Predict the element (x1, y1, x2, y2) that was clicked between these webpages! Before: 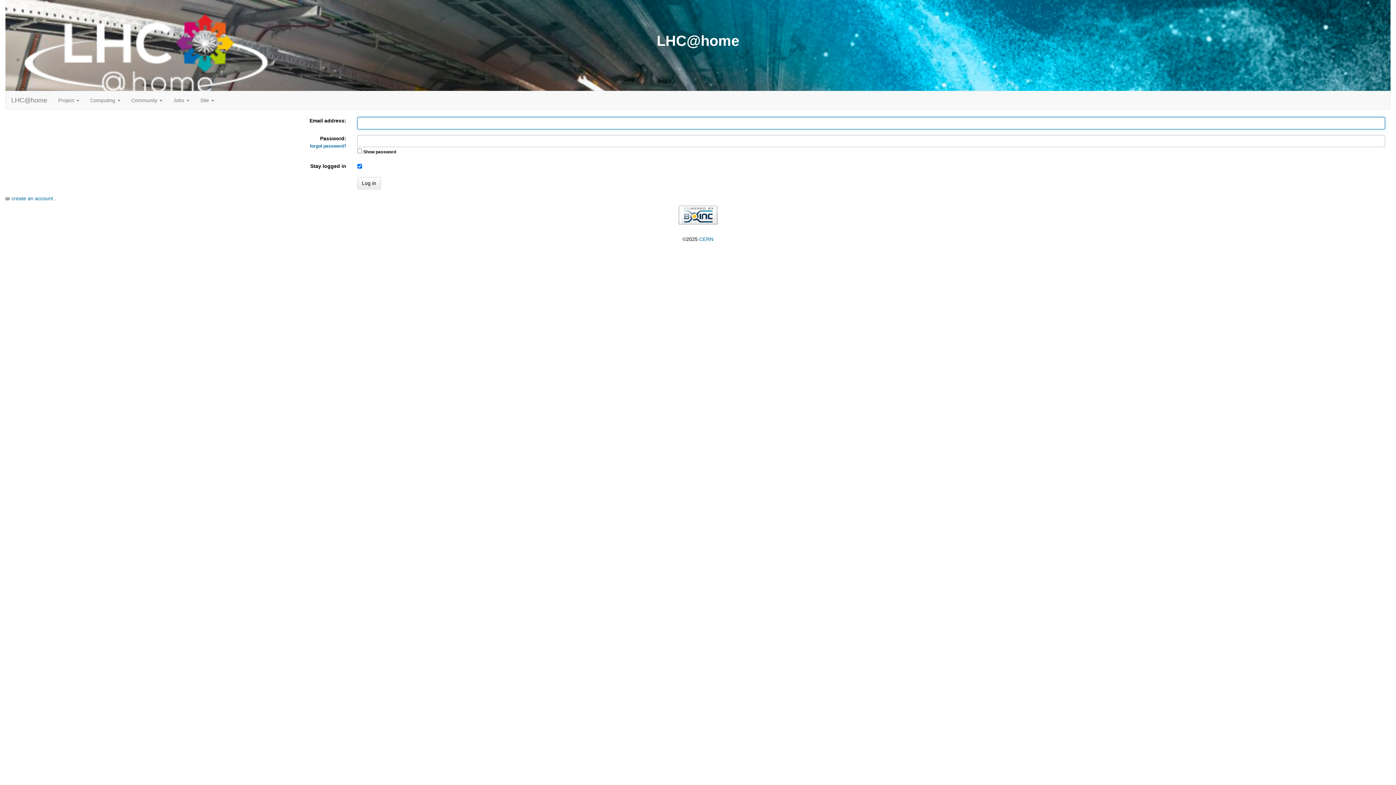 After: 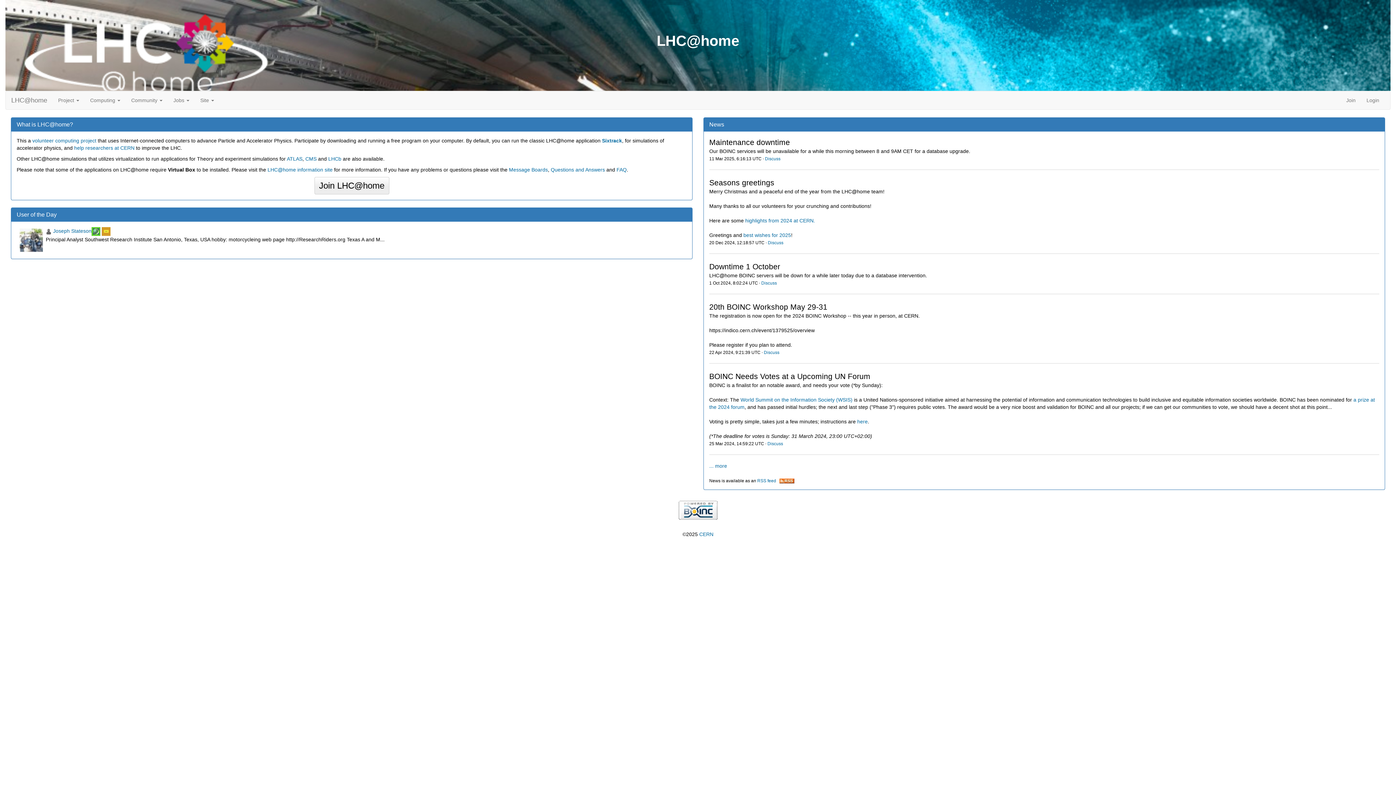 Action: label: LHC@home bbox: (5, 91, 52, 109)